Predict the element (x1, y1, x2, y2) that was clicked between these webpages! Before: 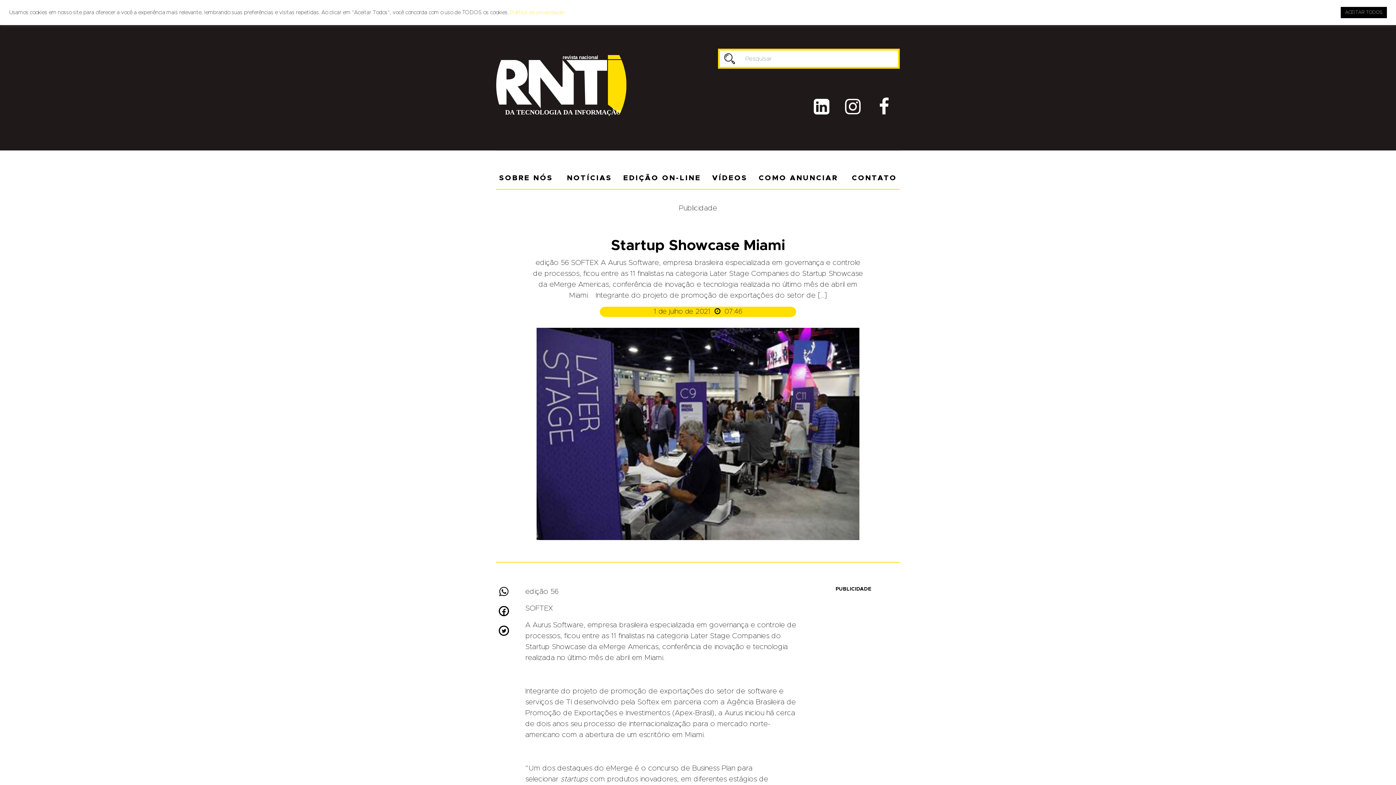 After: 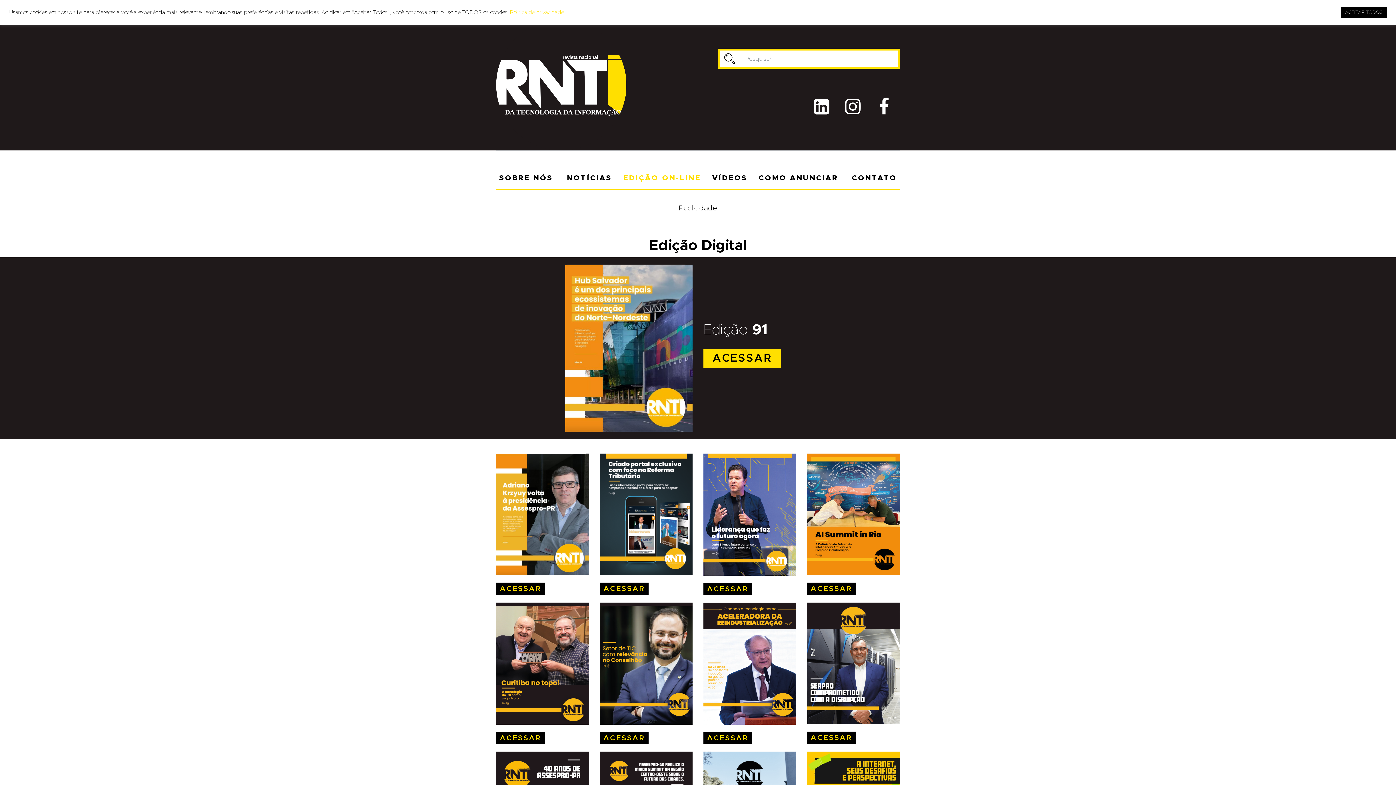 Action: label: EDIÇÃO ON-LINE bbox: (617, 150, 706, 189)